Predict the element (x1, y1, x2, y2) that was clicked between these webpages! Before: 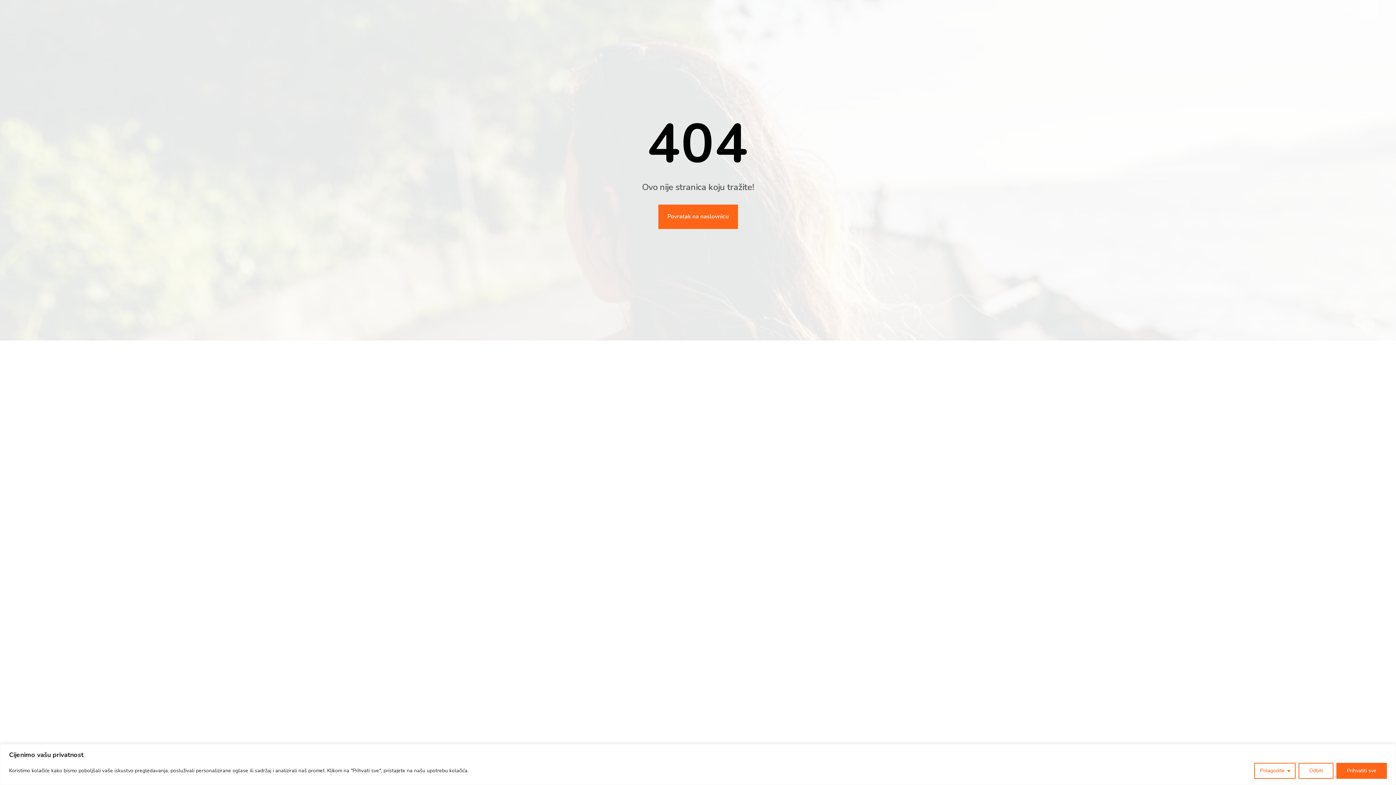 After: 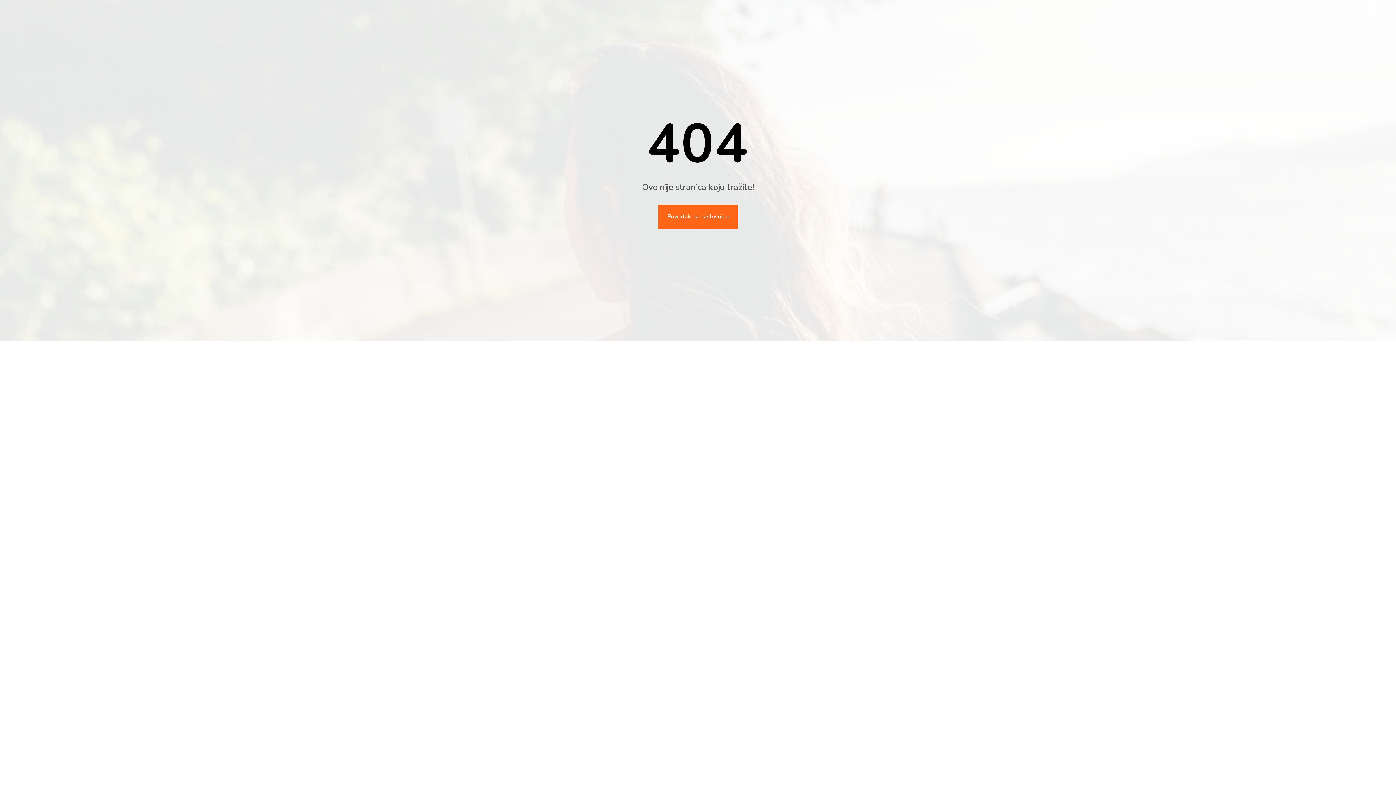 Action: bbox: (1336, 763, 1387, 779) label: Prihvatiti sve